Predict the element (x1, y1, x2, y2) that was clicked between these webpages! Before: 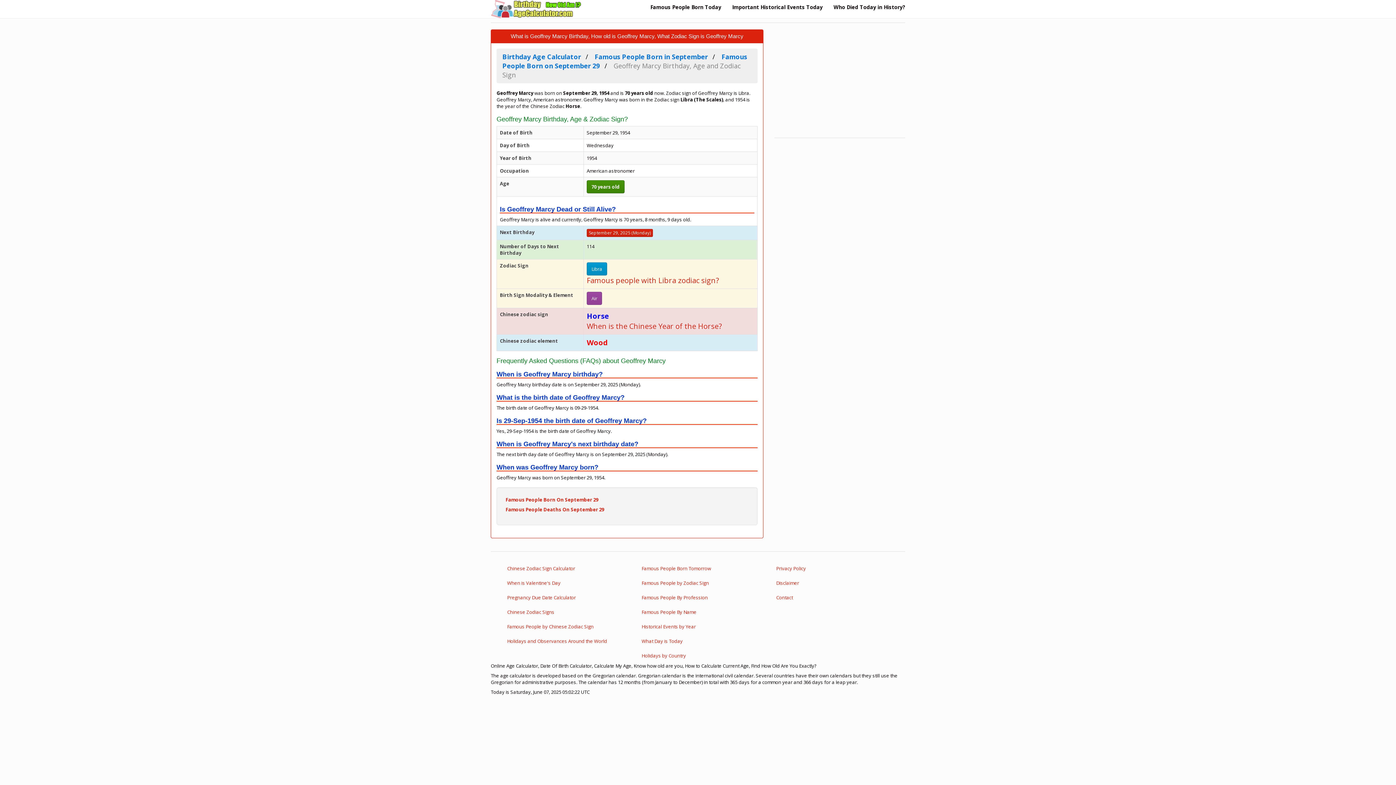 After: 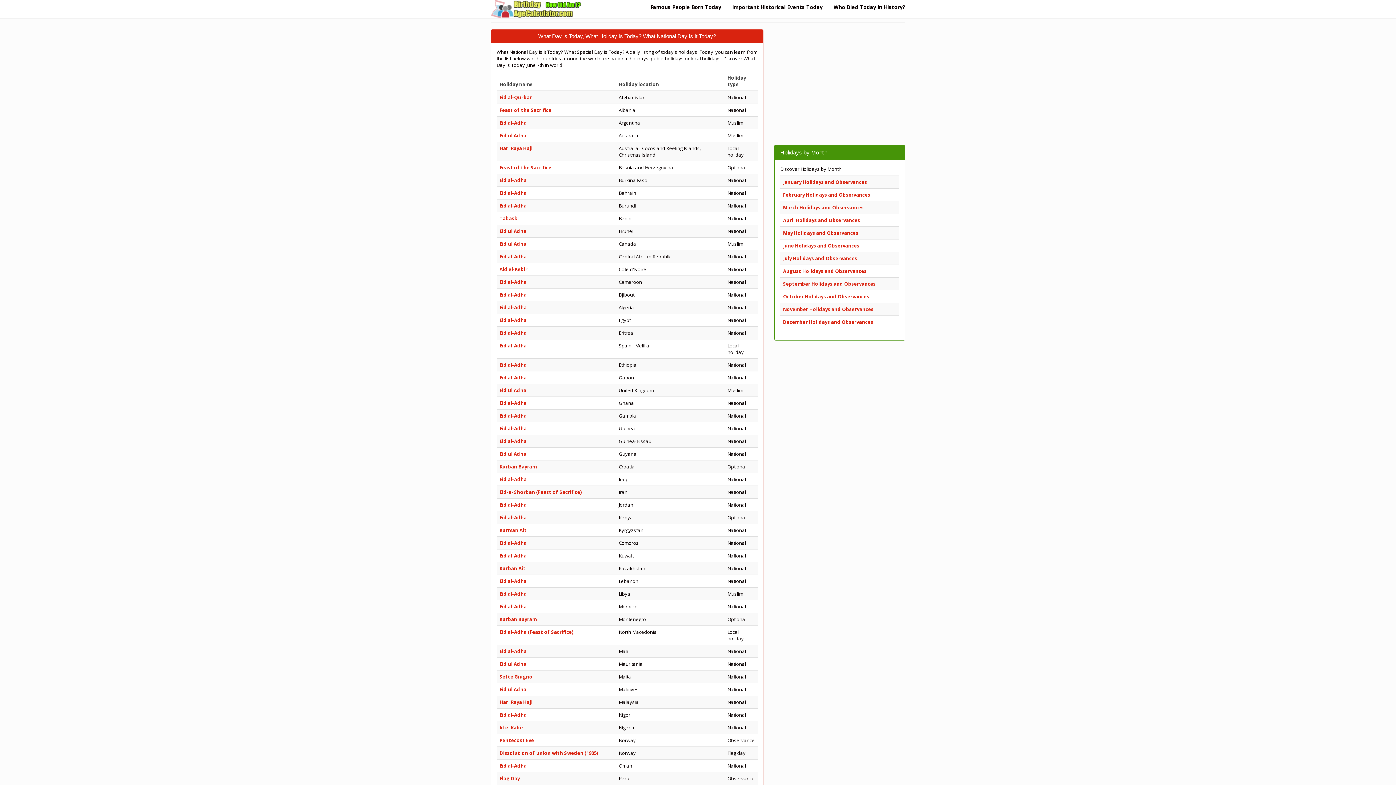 Action: bbox: (636, 634, 760, 648) label: What Day is Today